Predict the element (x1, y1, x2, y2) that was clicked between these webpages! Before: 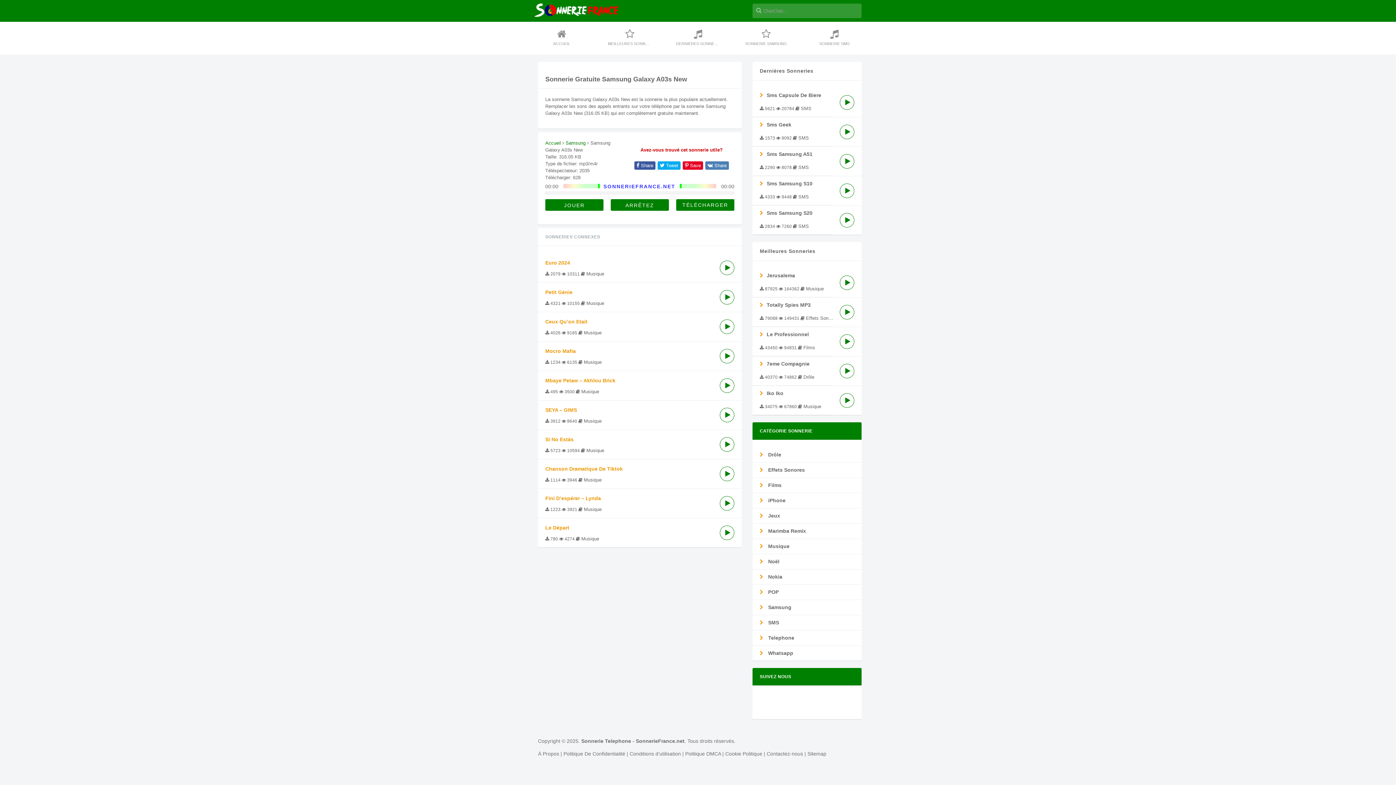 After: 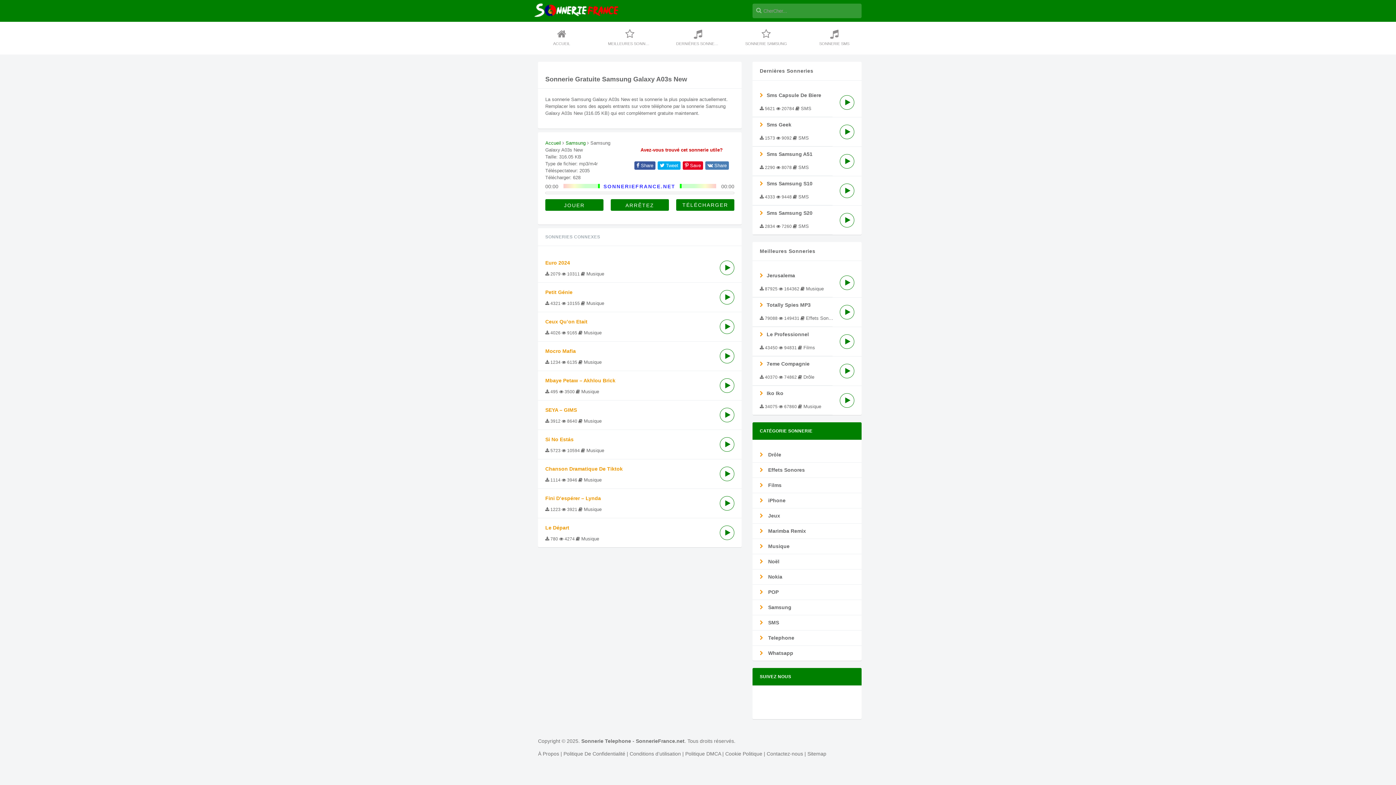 Action: bbox: (682, 161, 703, 169) label:  Save